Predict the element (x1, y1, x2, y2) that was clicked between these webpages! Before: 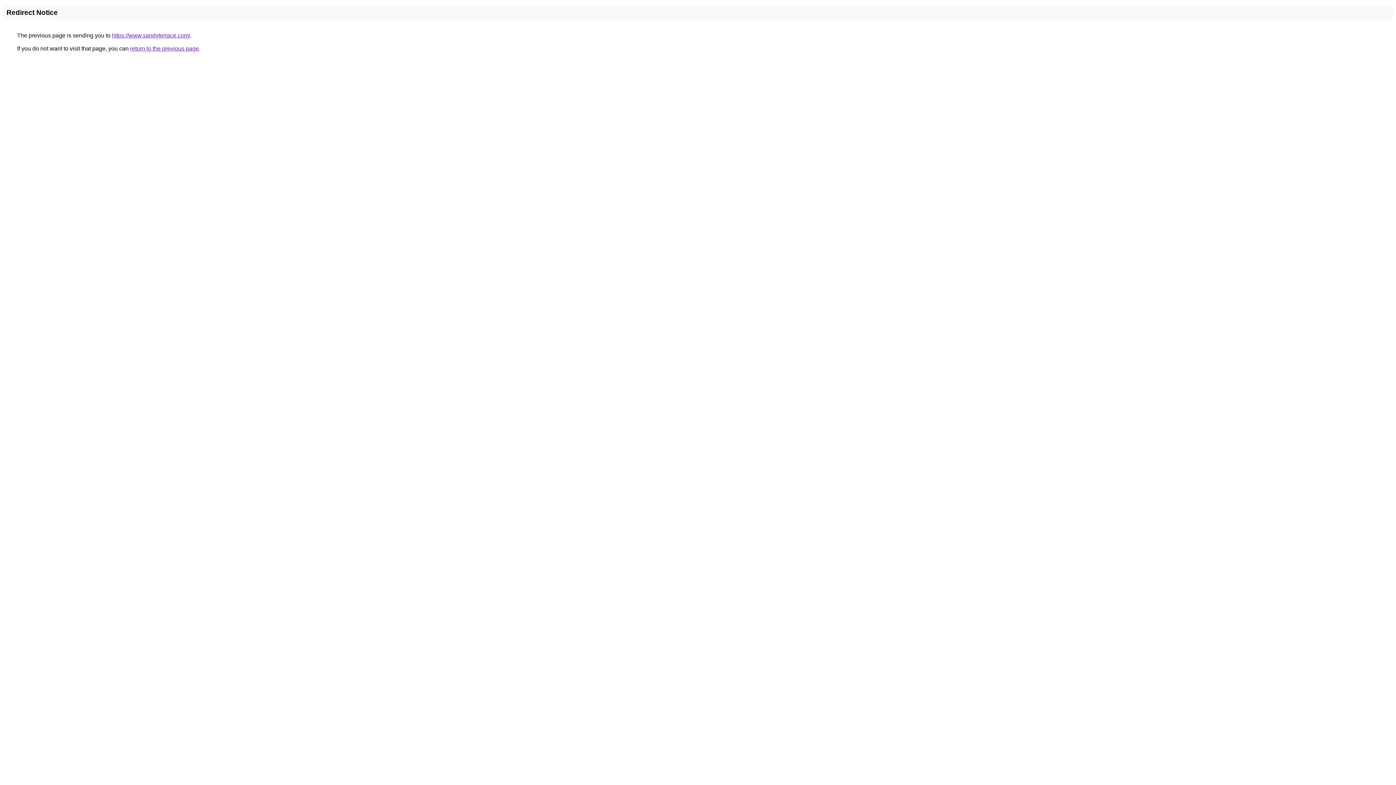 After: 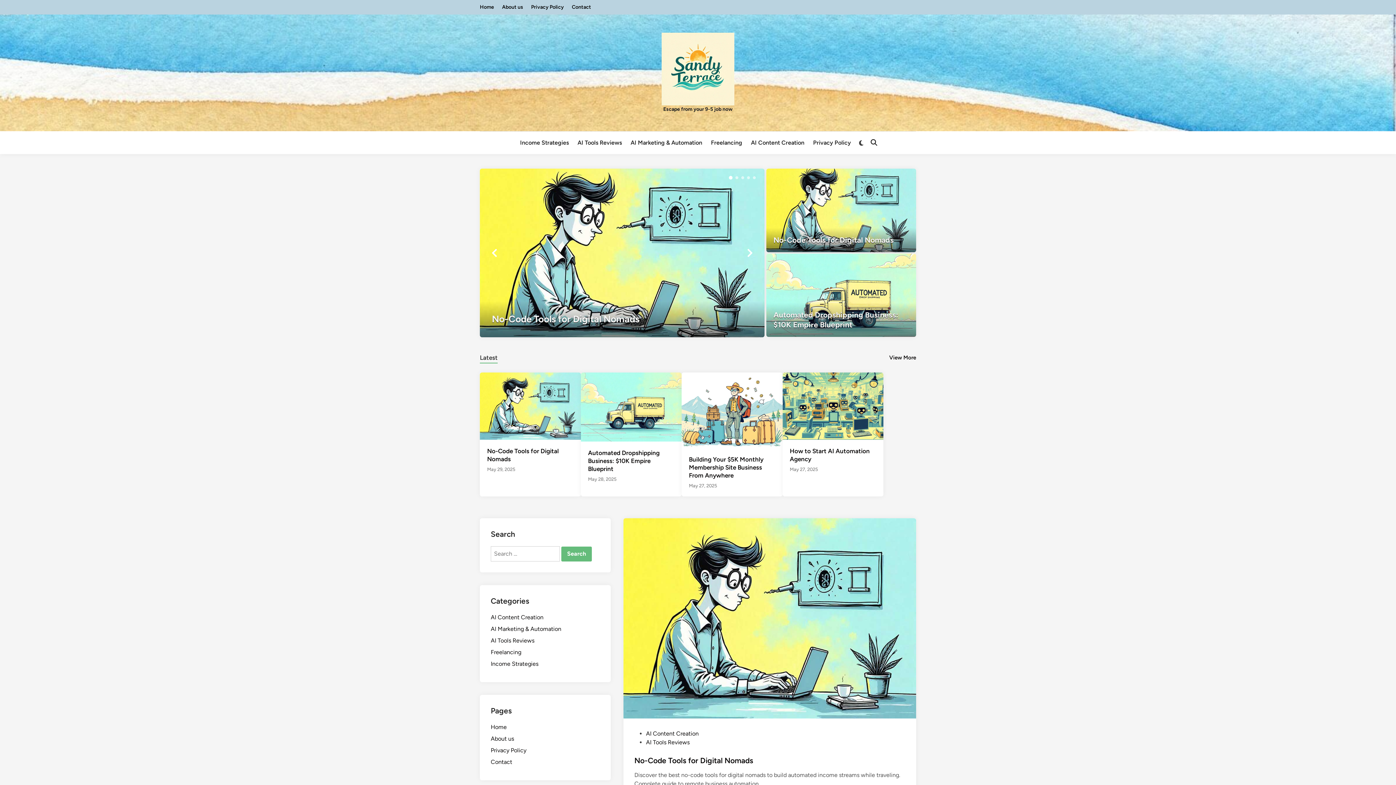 Action: bbox: (112, 32, 190, 38) label: https://www.sandyterrace.com/